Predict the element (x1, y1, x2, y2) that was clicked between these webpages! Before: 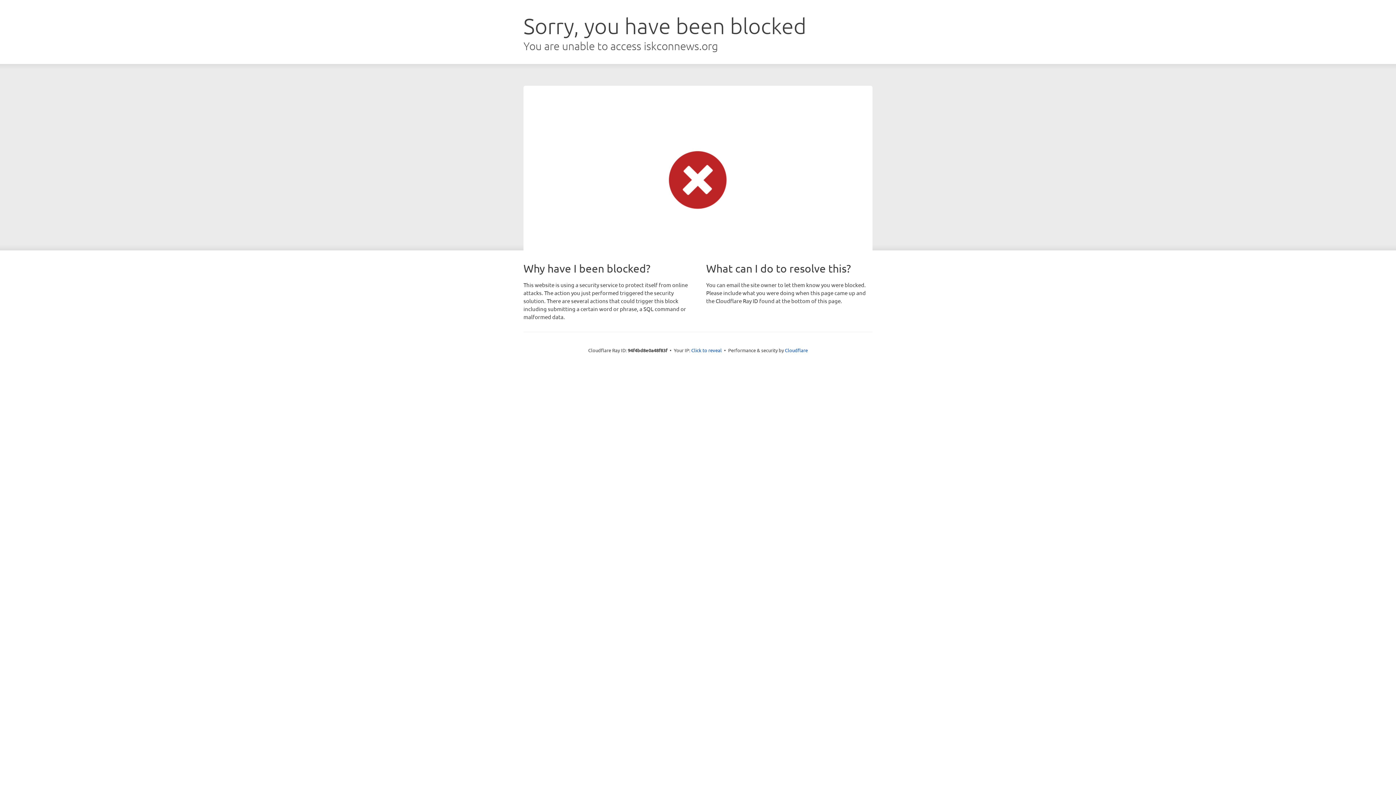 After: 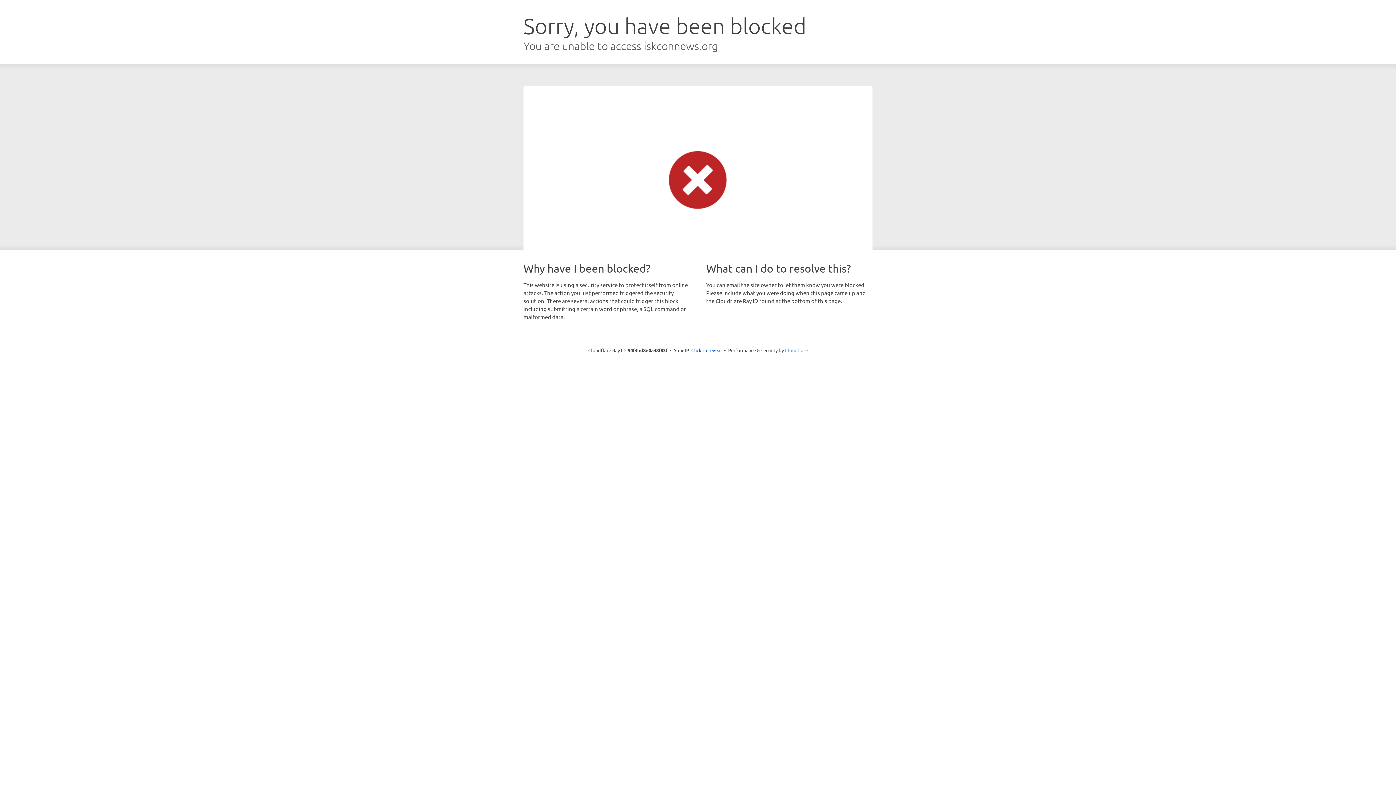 Action: bbox: (785, 347, 808, 353) label: Cloudflare